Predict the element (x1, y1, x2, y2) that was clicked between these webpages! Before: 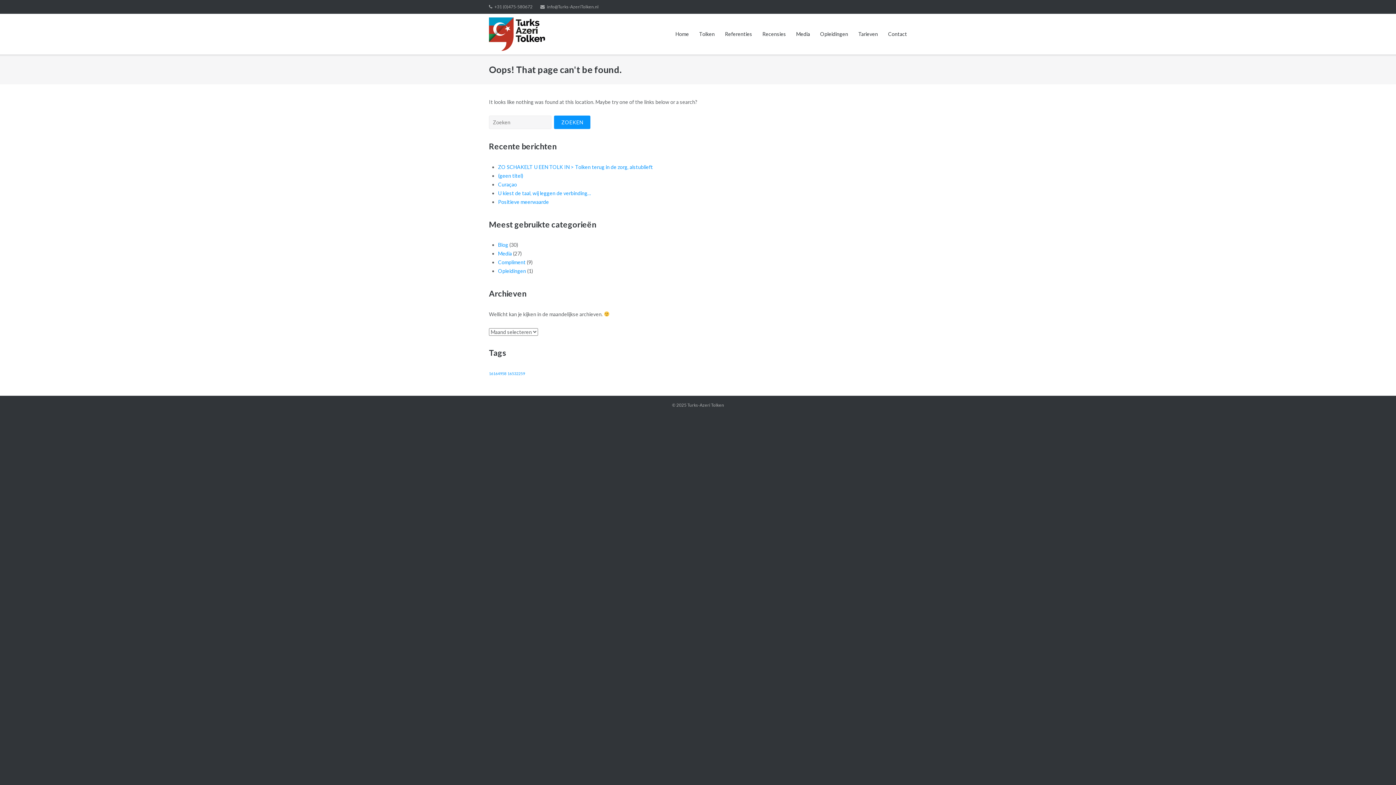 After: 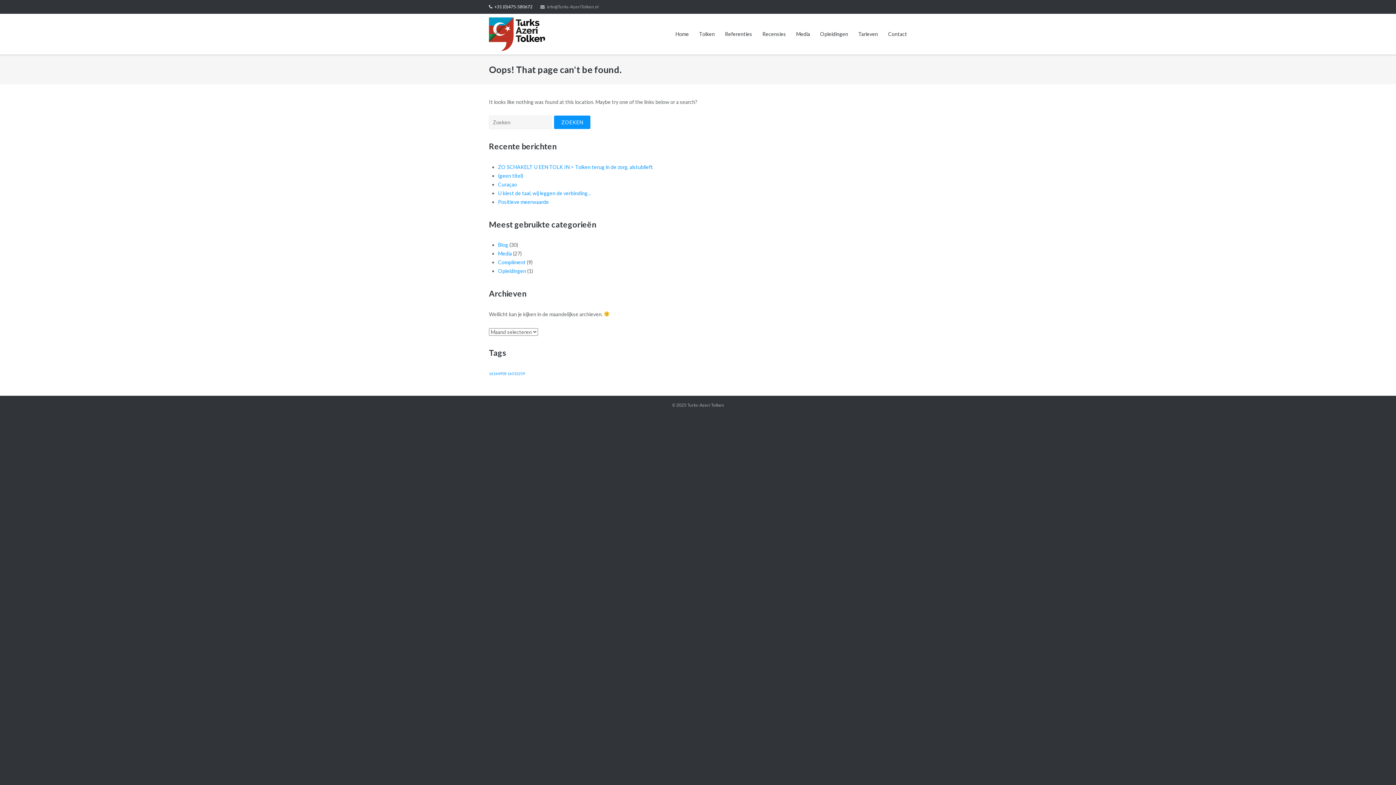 Action: label: +31 (0)475-580672 bbox: (489, 0, 532, 13)